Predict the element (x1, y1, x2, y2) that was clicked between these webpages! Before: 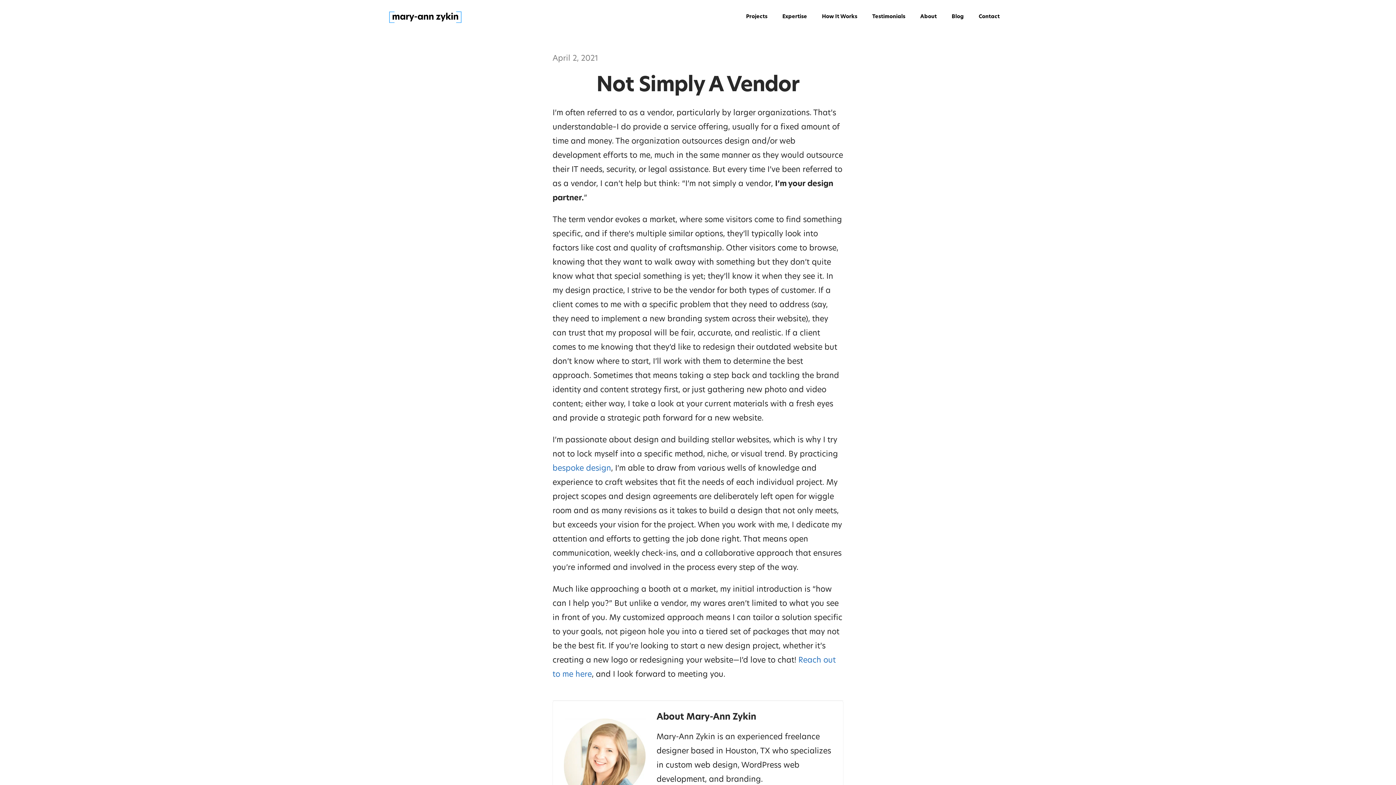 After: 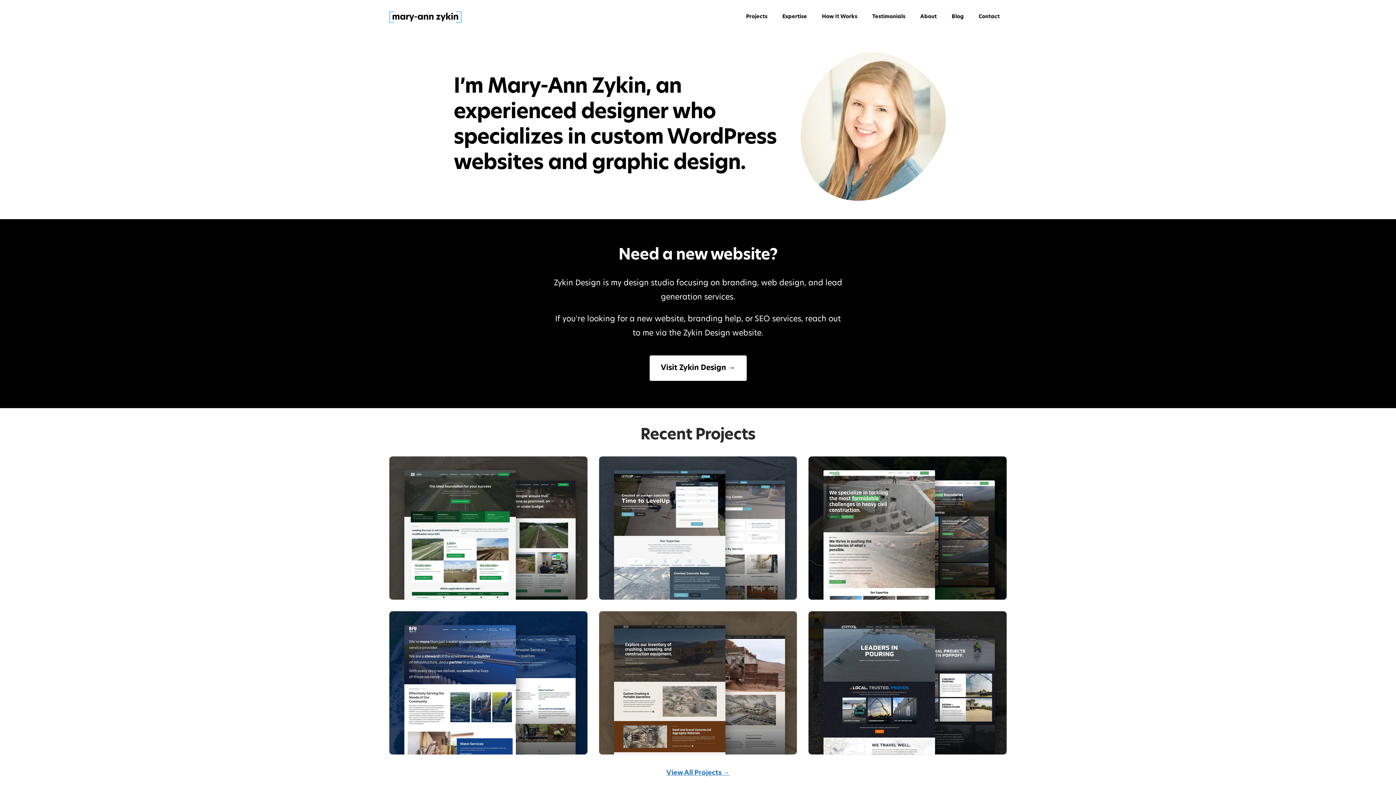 Action: bbox: (389, 18, 461, 24)